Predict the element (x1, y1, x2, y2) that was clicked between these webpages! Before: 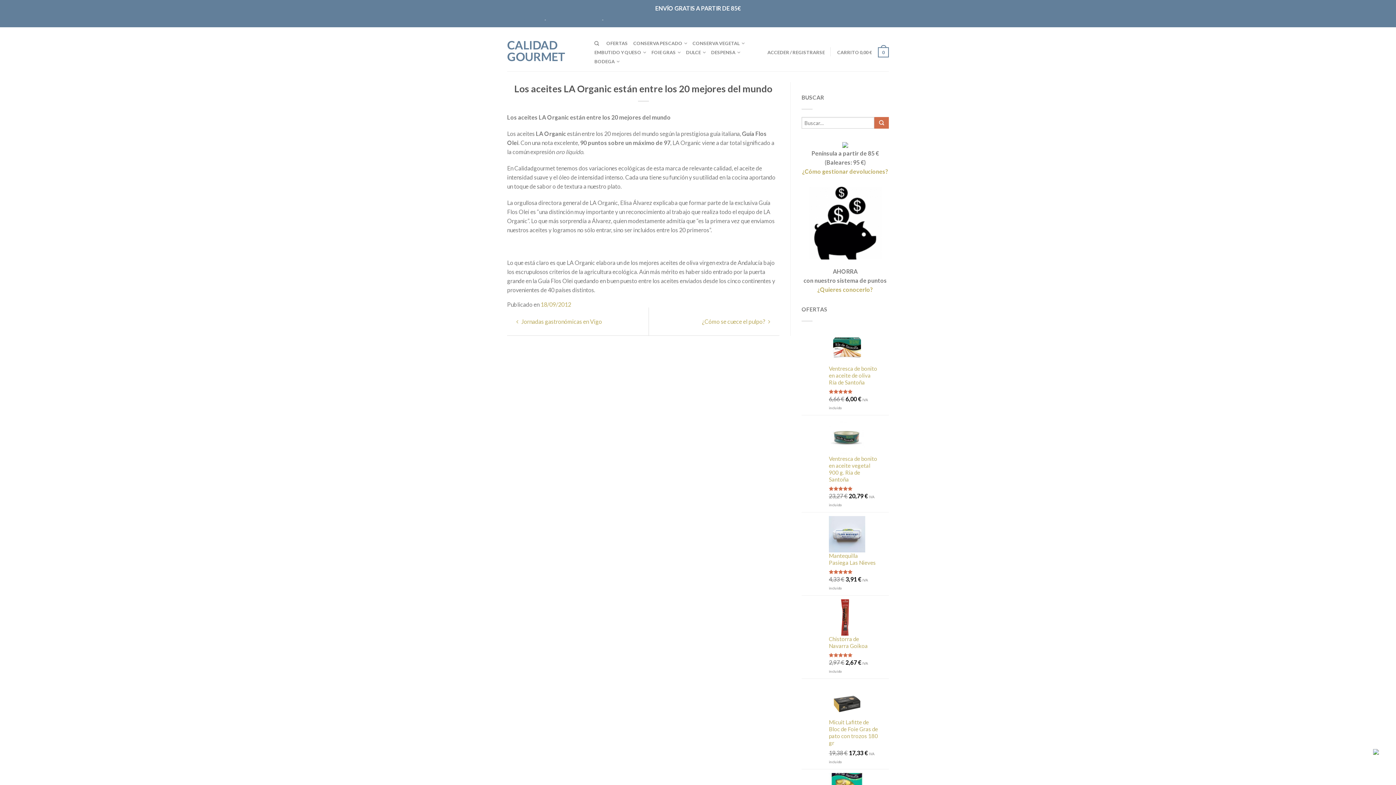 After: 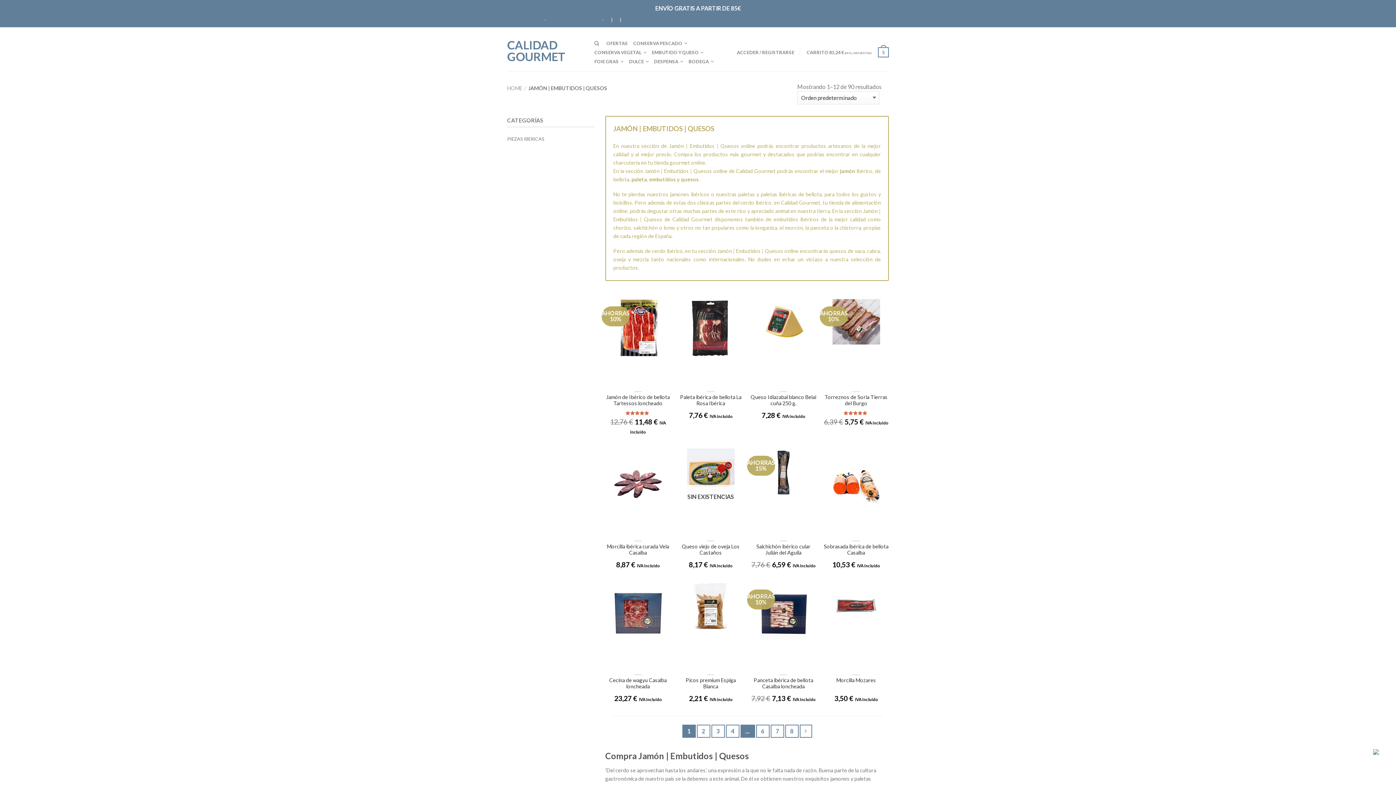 Action: bbox: (594, 45, 646, 58) label: EMBUTIDO Y QUESO